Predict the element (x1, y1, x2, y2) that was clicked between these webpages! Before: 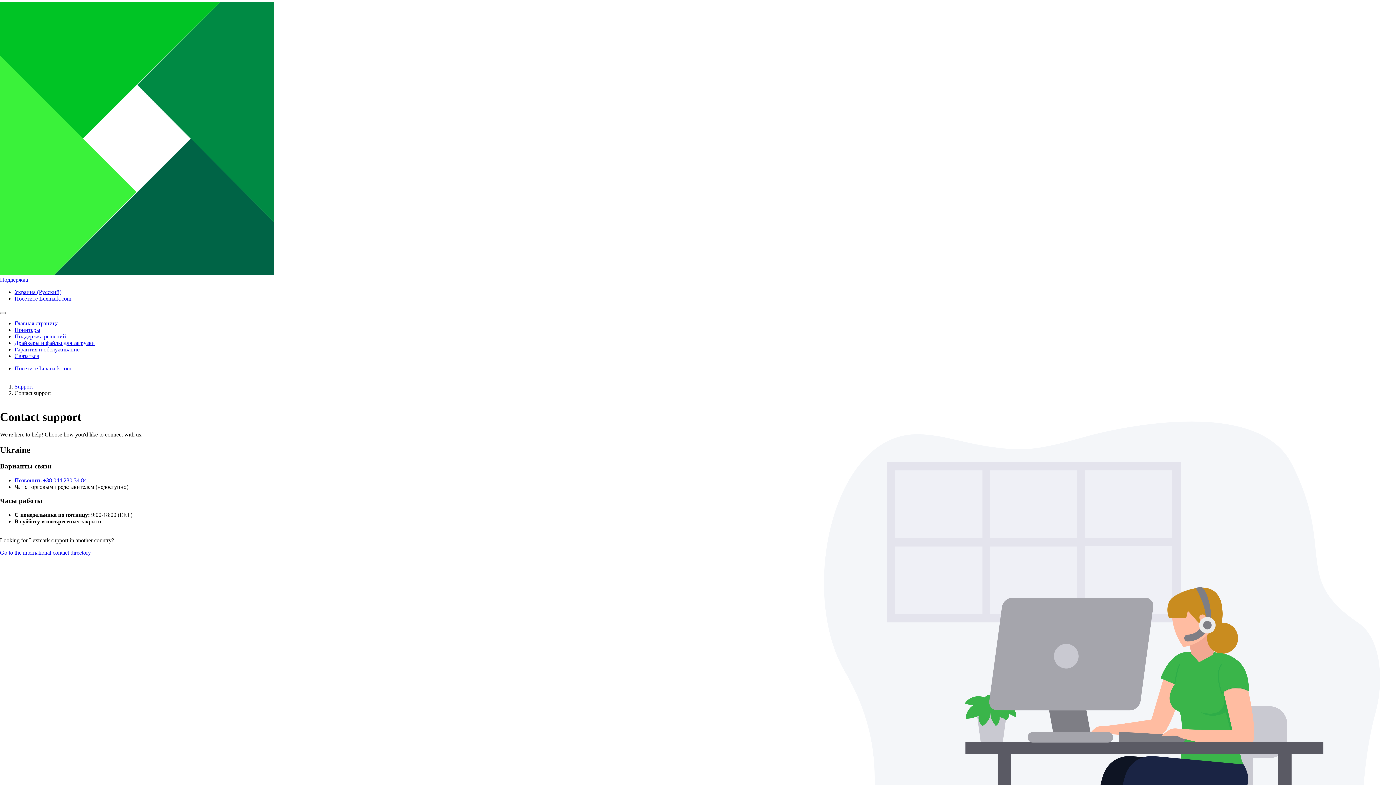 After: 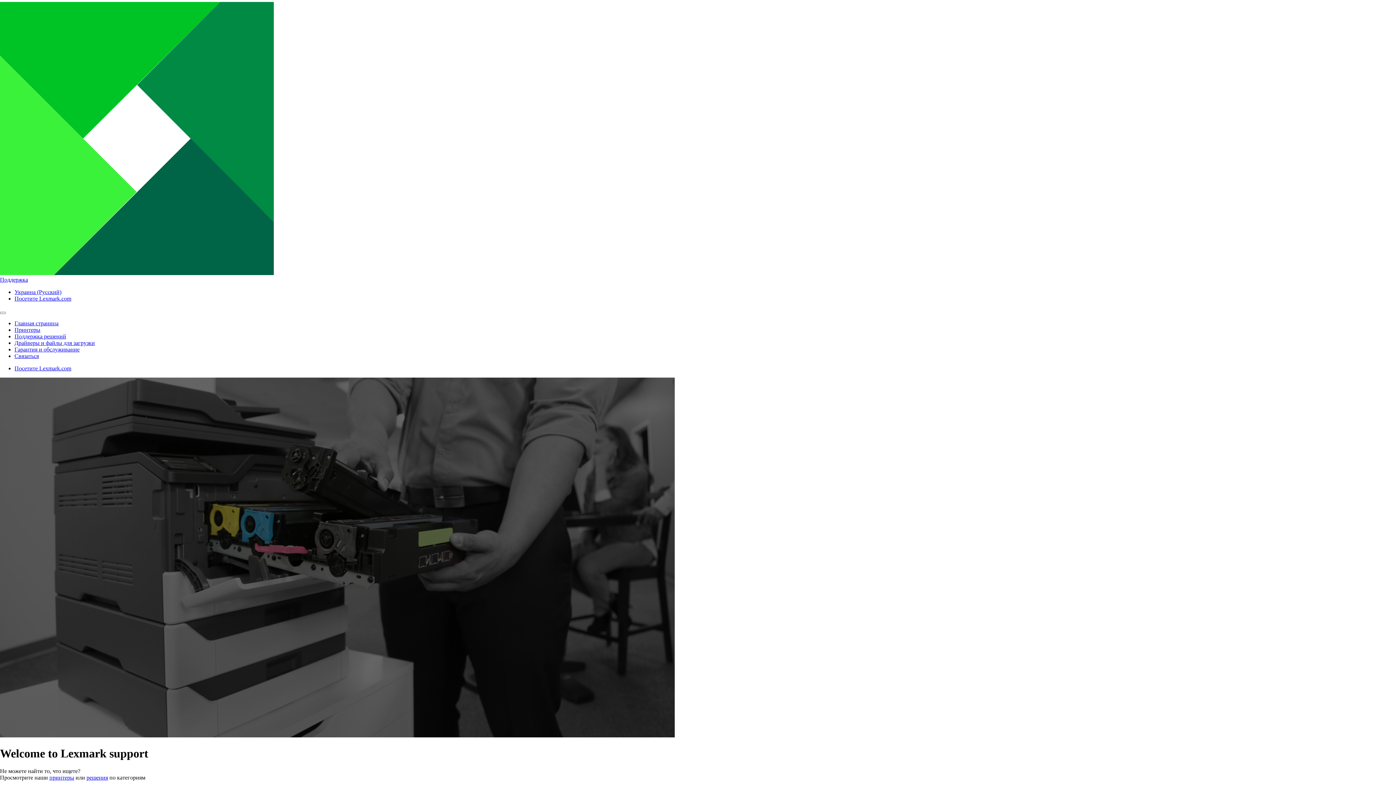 Action: bbox: (14, 383, 32, 389) label: Support